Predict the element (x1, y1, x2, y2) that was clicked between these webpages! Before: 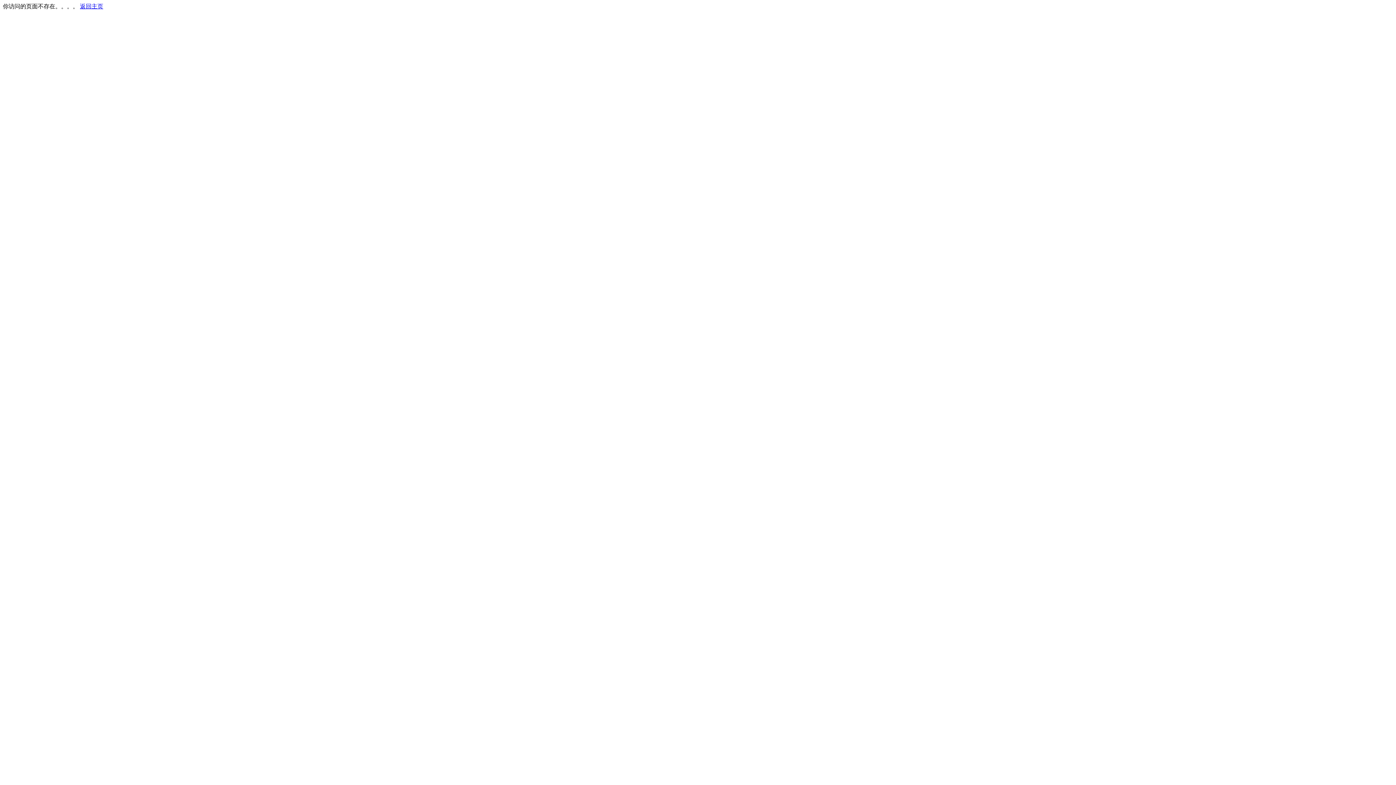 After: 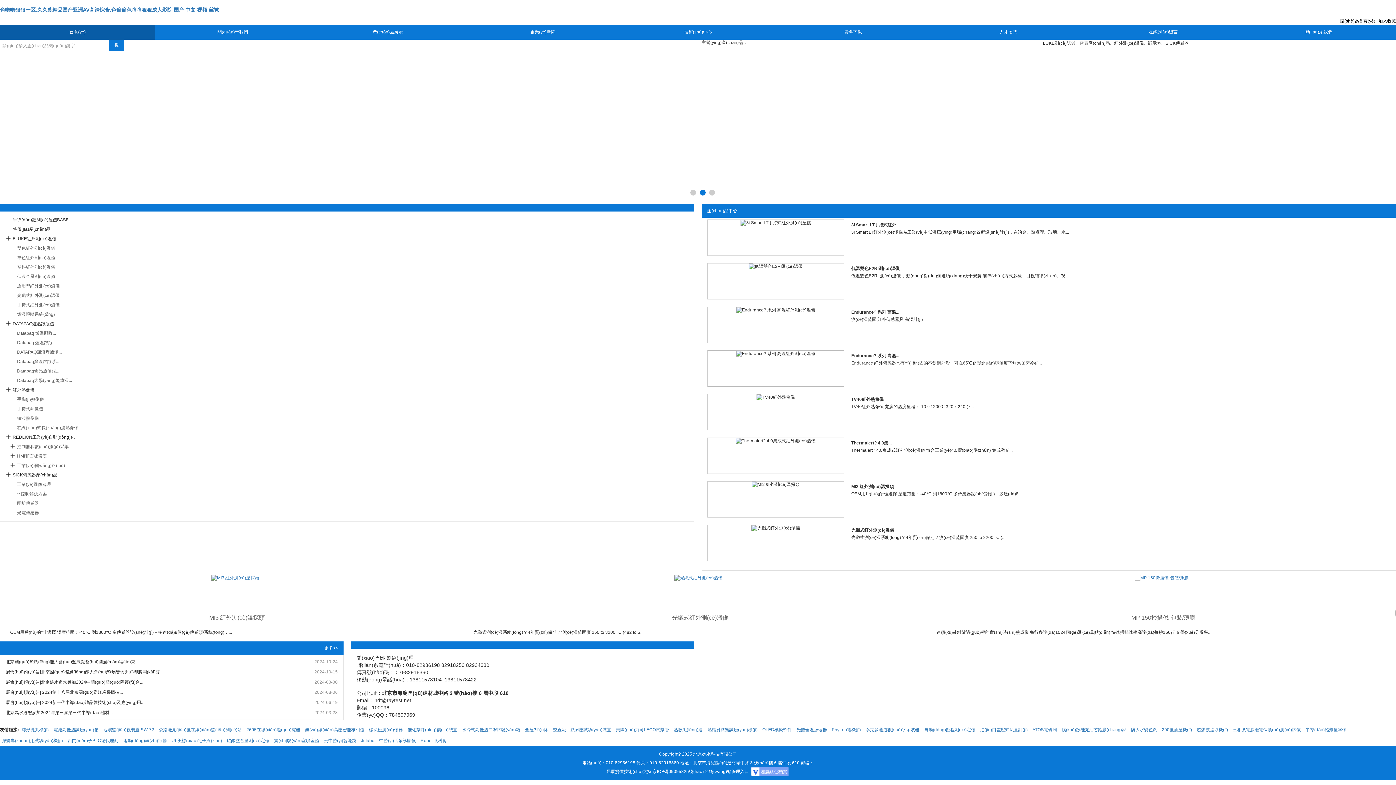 Action: bbox: (80, 3, 103, 9) label: 返回主页